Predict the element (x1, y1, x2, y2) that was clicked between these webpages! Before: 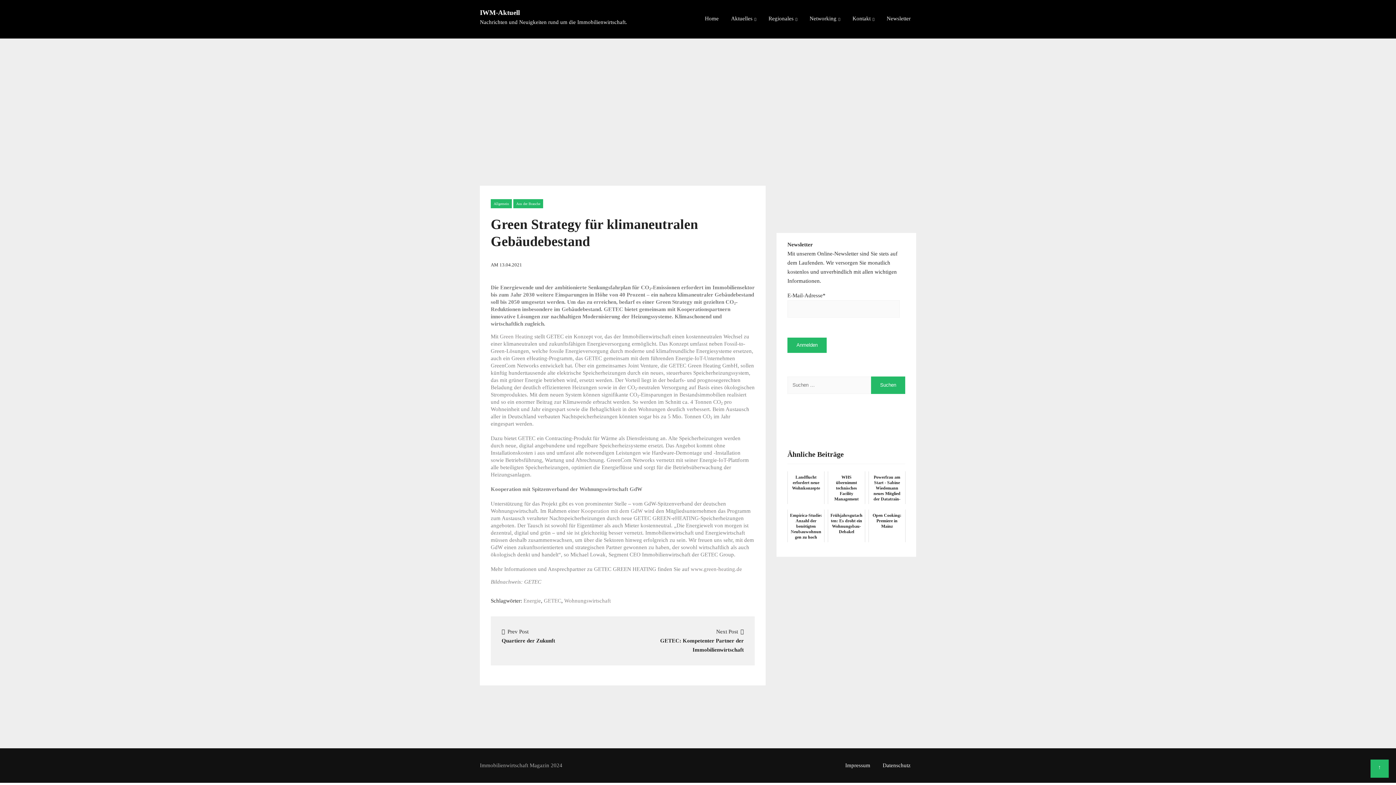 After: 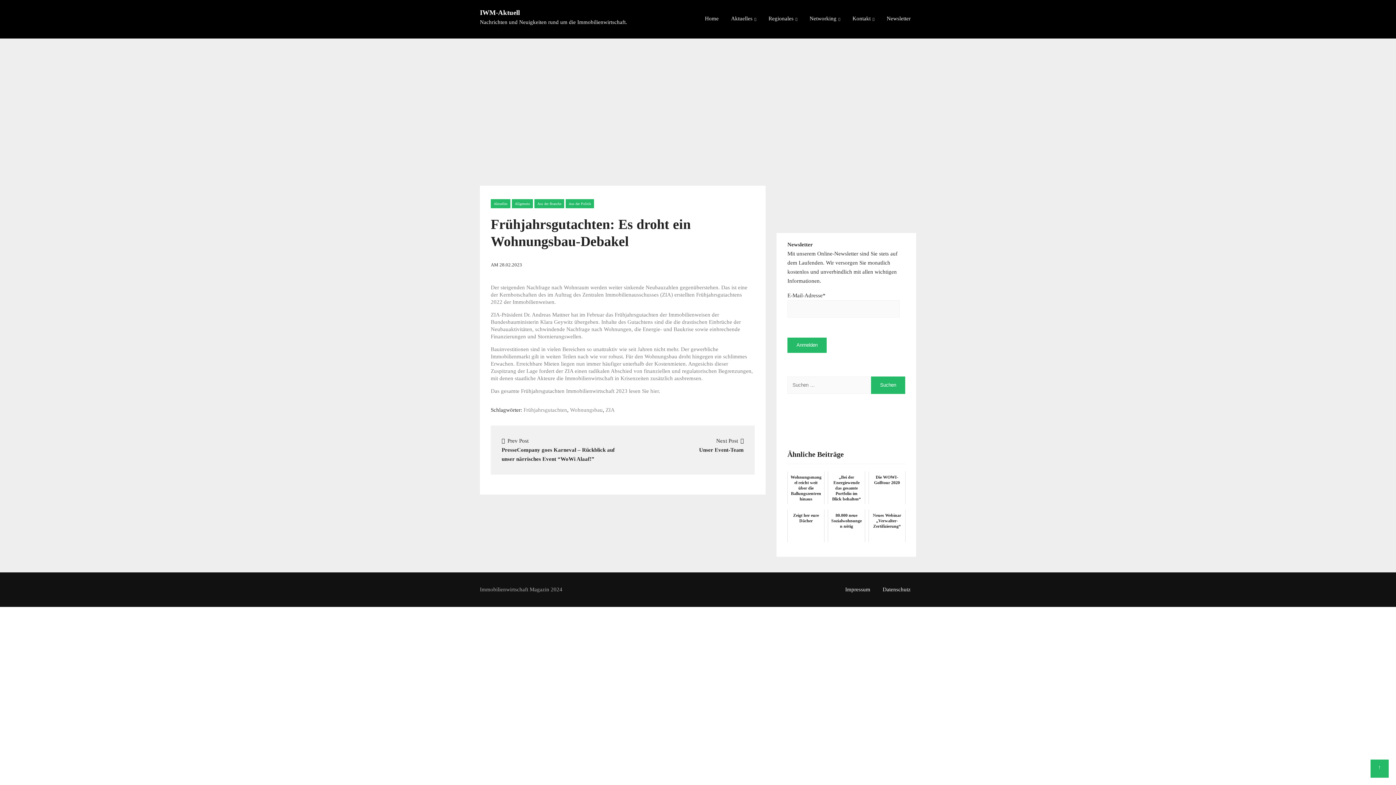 Action: label: Frühjahrsgutachten: Es droht ein Wohnungsbau-Debakel bbox: (828, 509, 865, 542)